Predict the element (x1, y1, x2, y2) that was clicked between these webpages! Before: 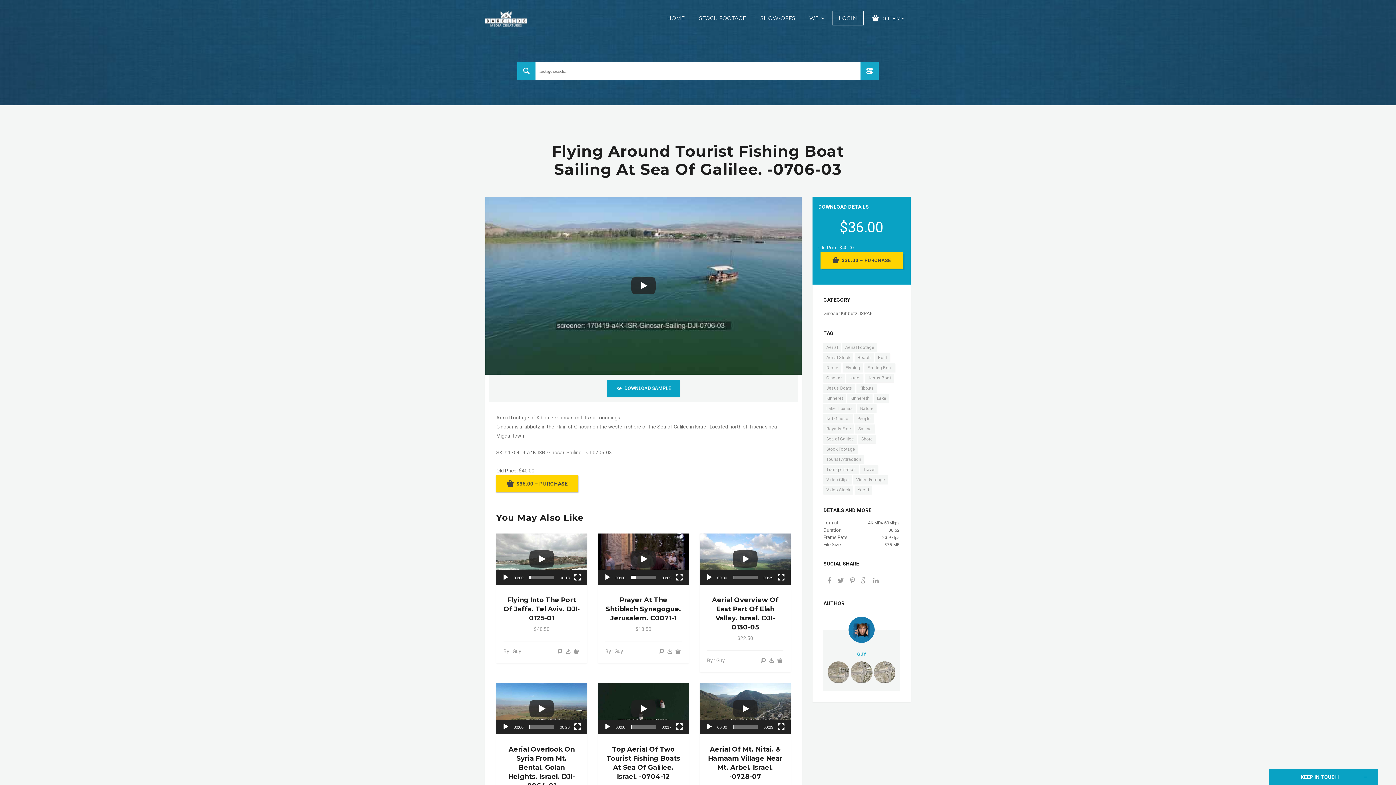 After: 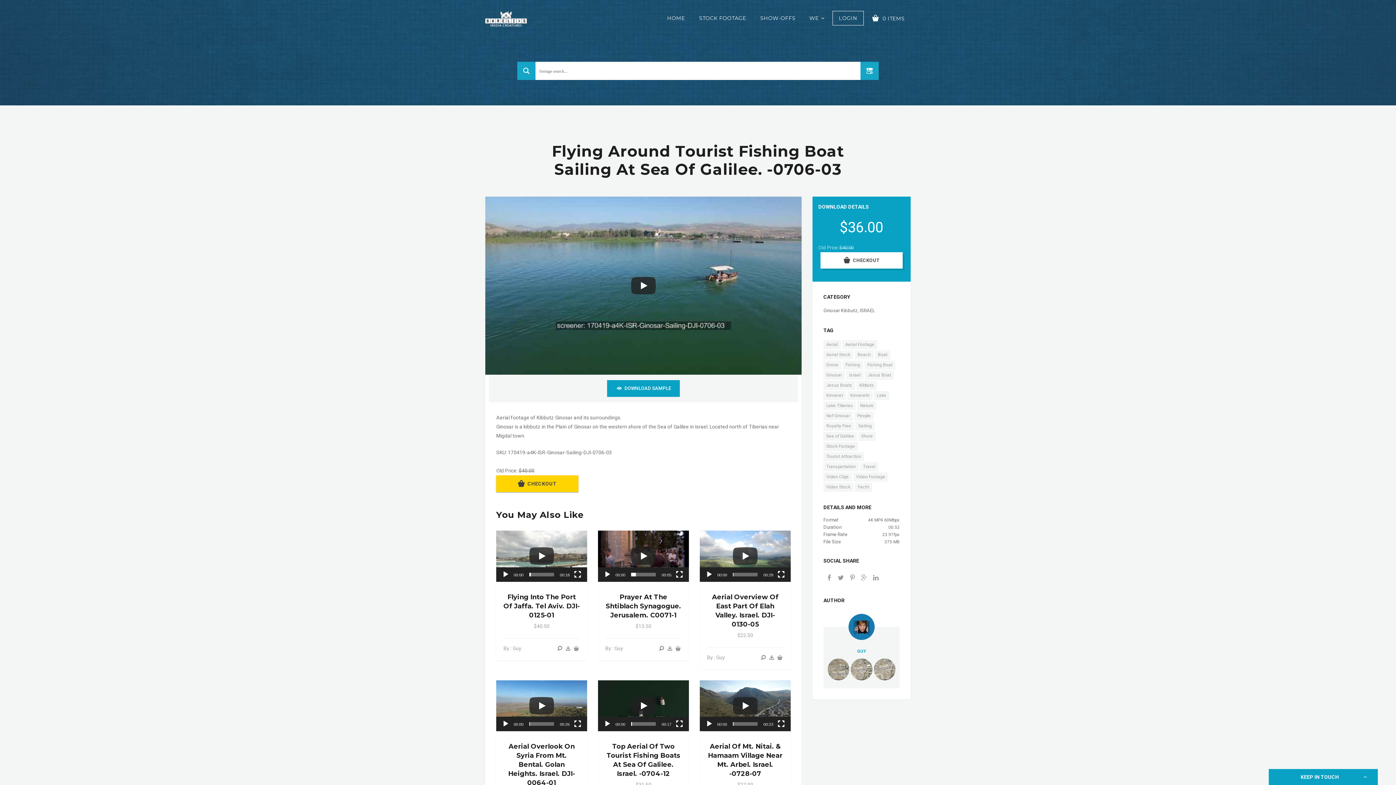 Action: label: $36.00 – PURCHASE bbox: (820, 252, 902, 268)